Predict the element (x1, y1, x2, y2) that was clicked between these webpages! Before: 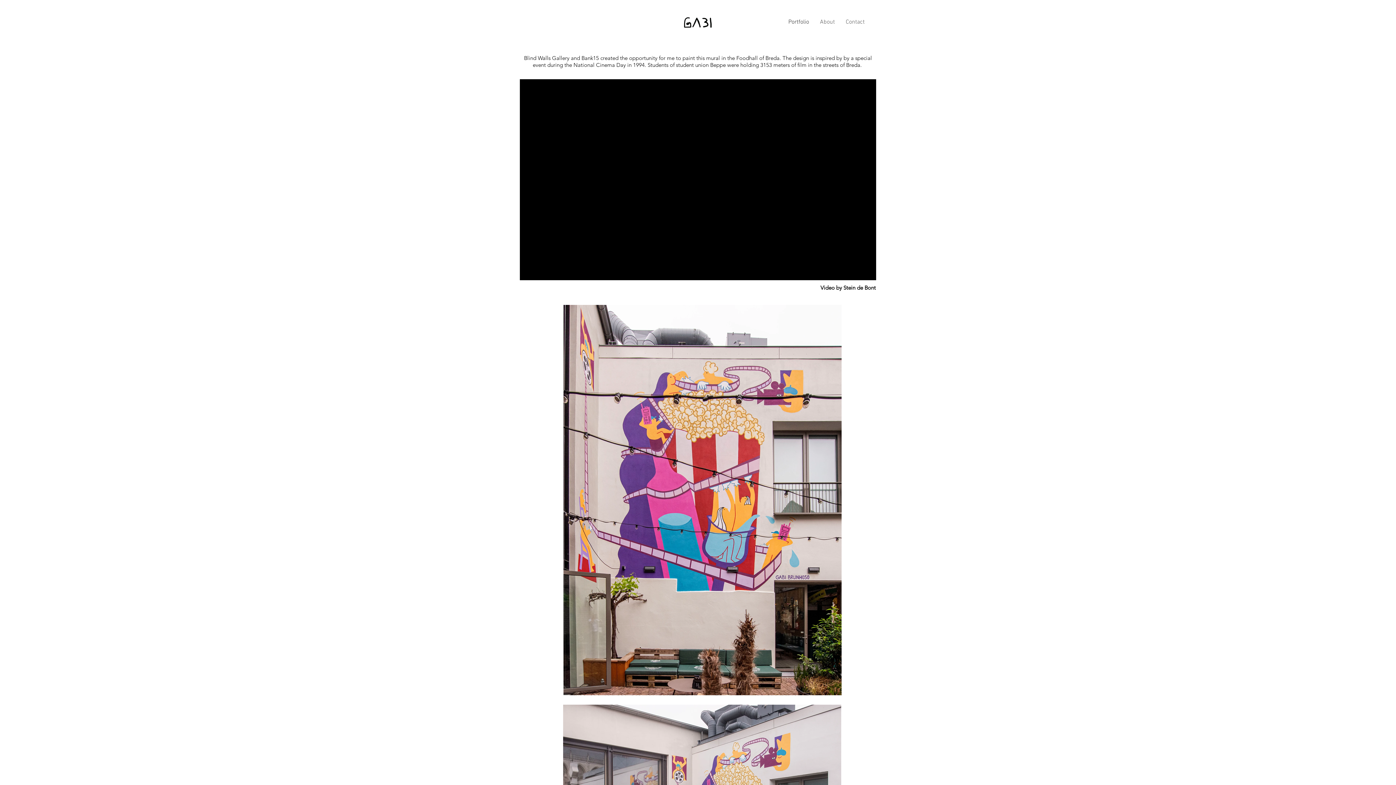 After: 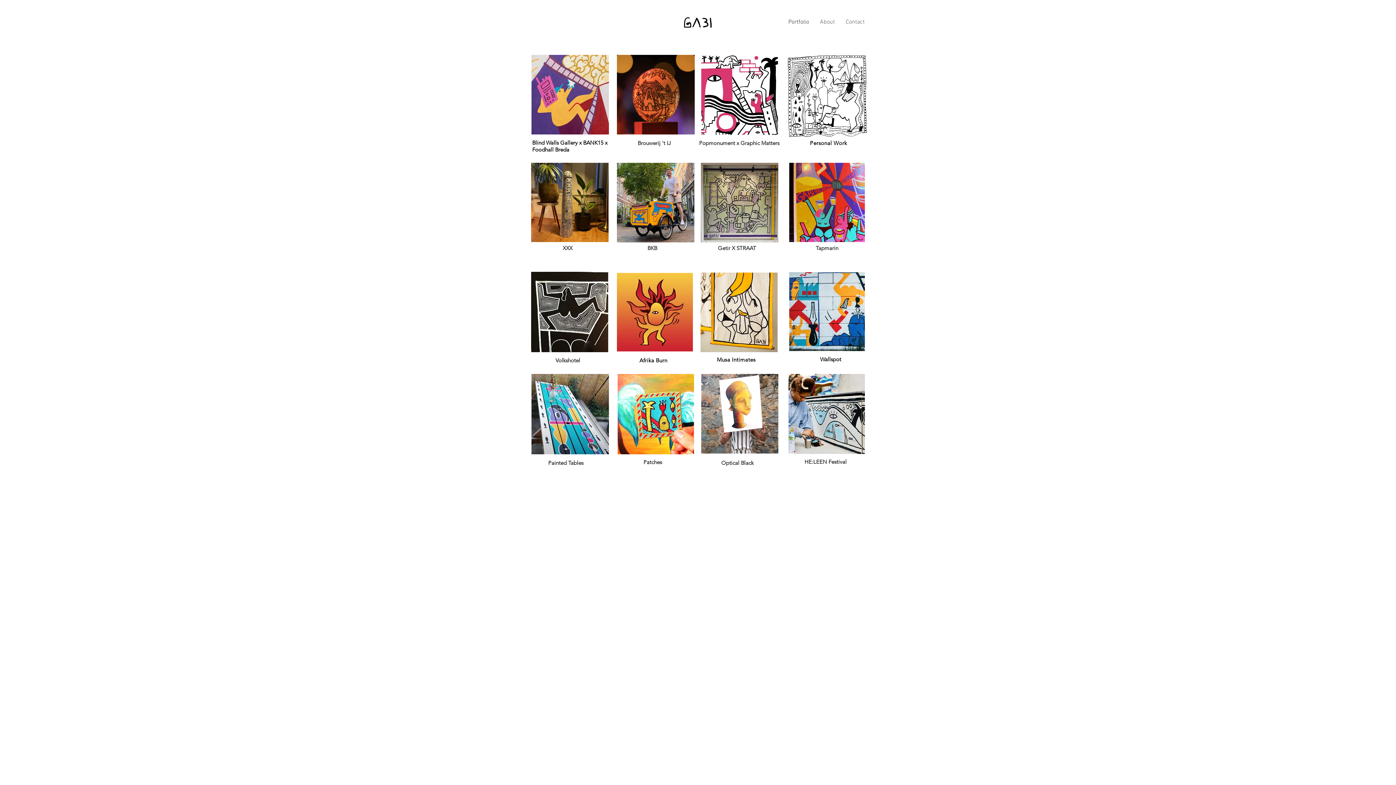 Action: label: Portfolio bbox: (783, 17, 814, 27)